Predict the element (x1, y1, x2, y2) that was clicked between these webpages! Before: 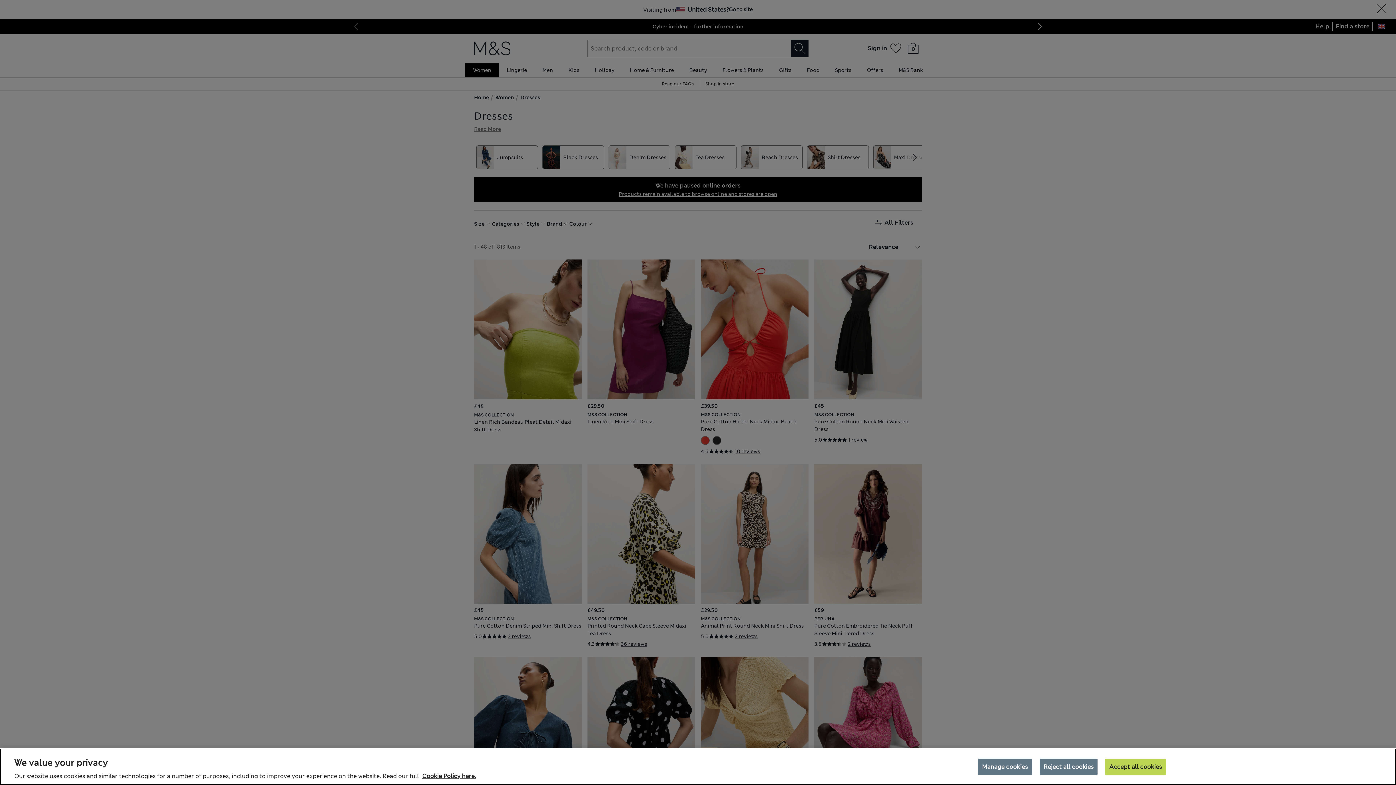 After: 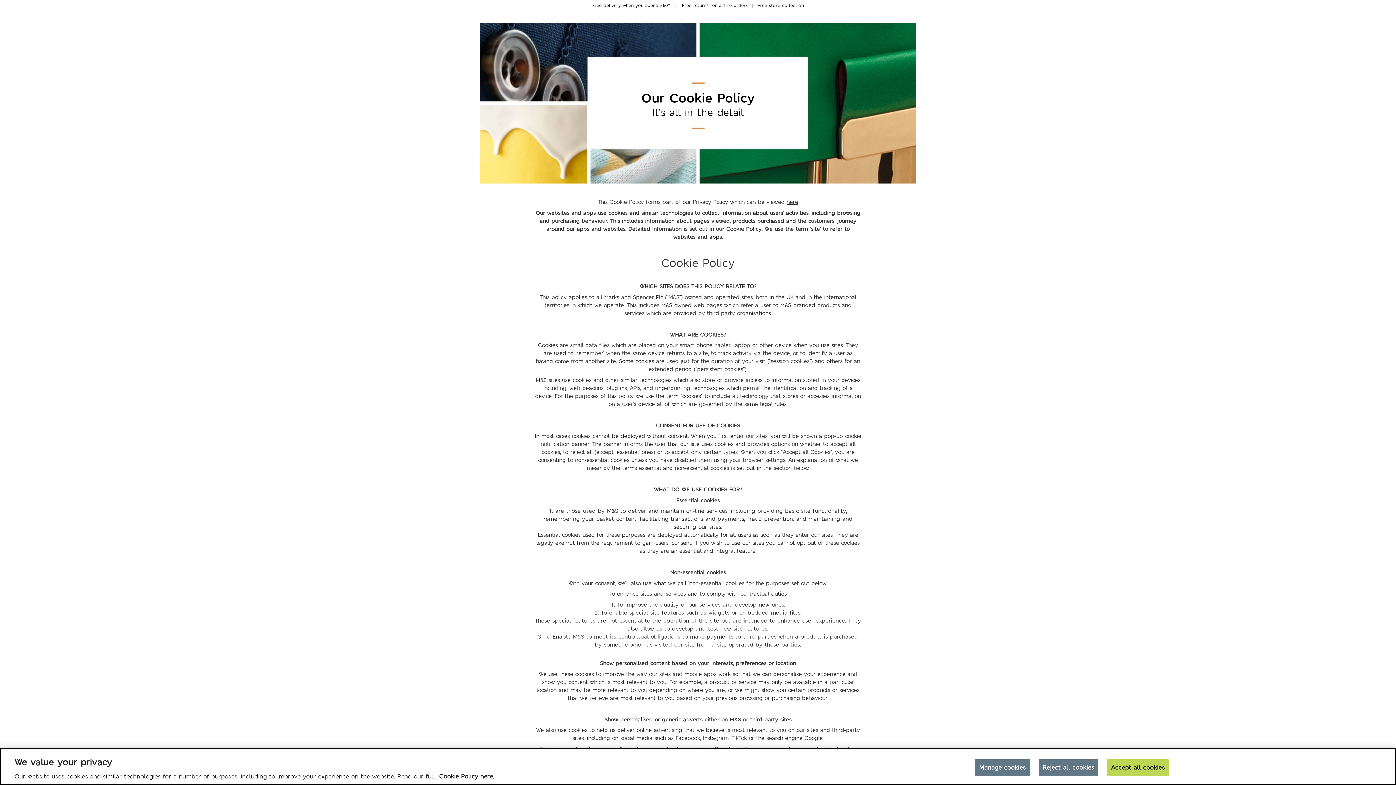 Action: label: More information about your privacy, opens in a new tab bbox: (422, 772, 476, 780)